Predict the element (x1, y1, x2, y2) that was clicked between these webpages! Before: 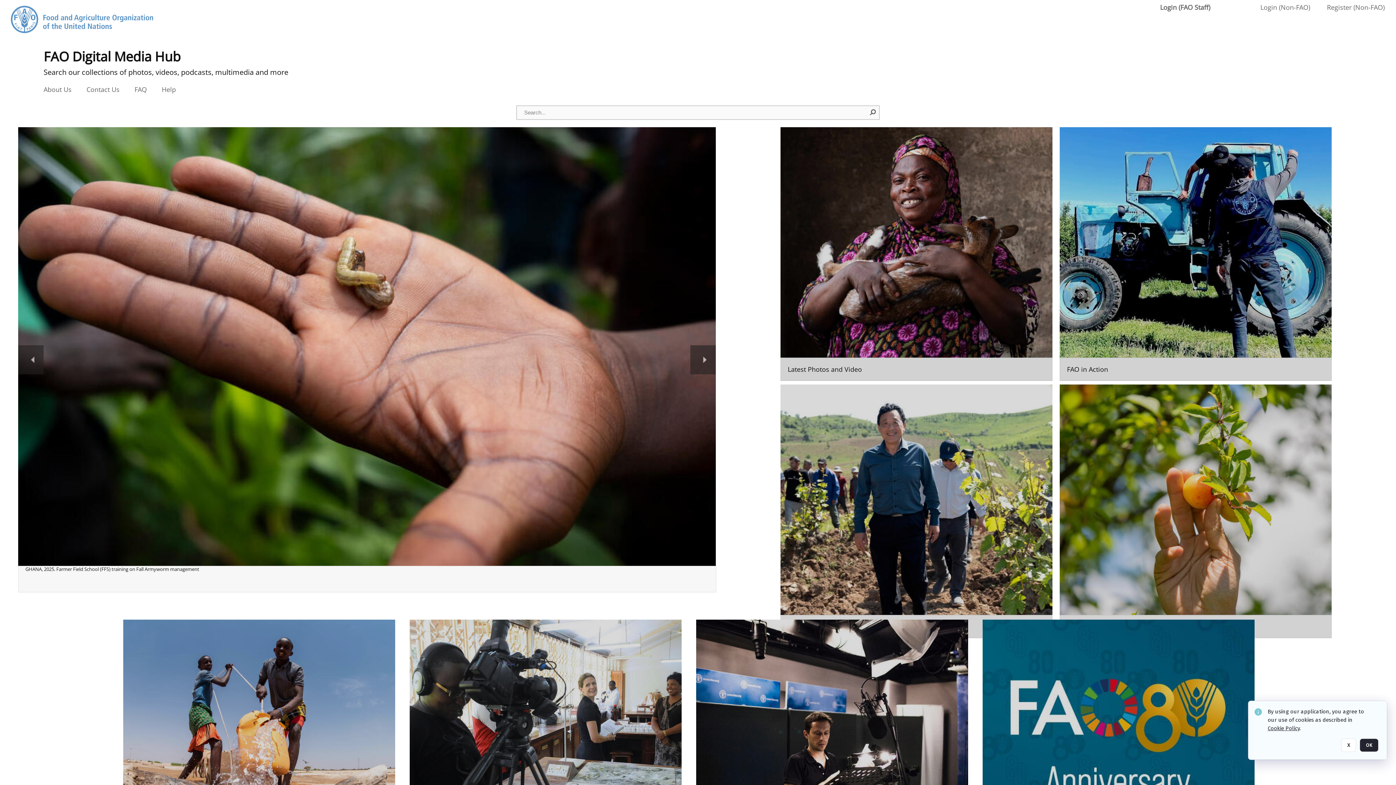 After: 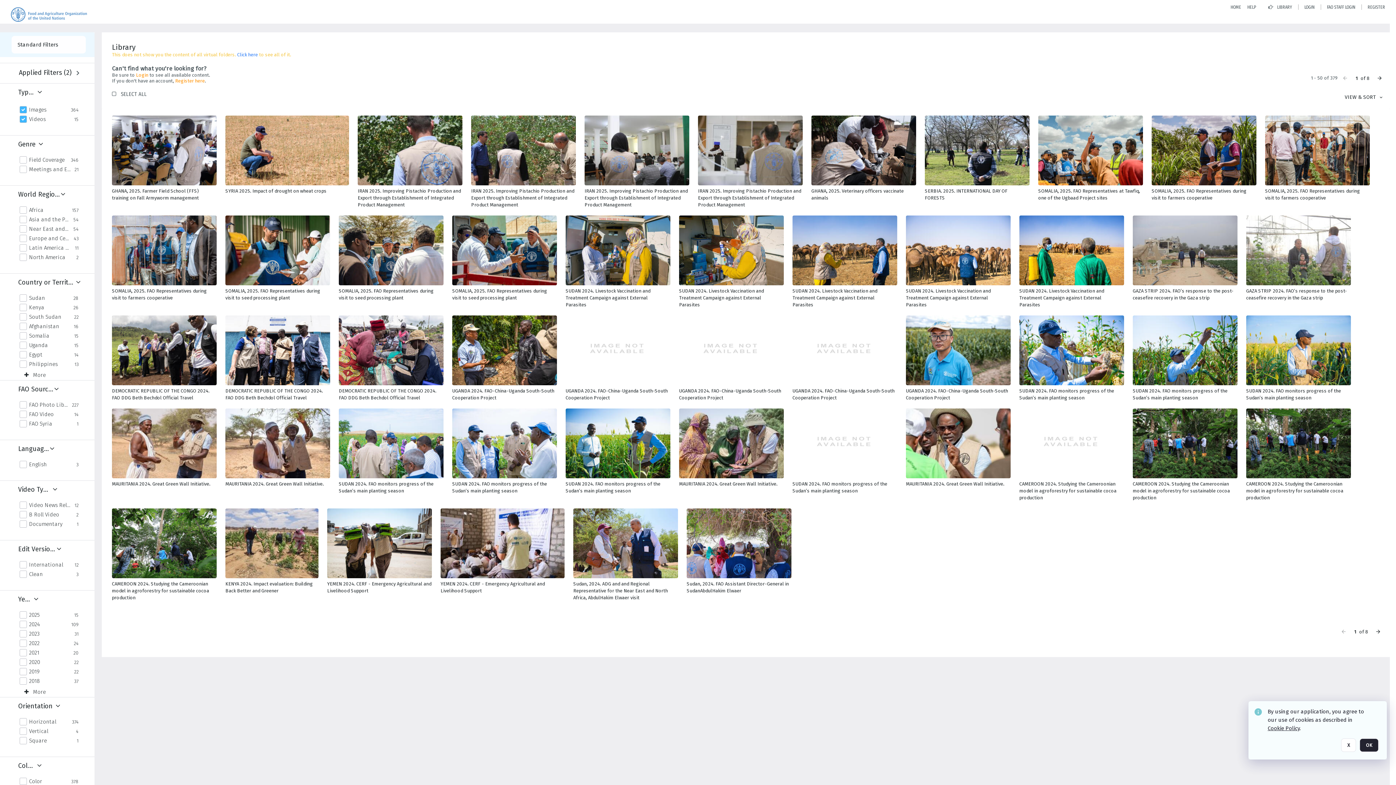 Action: bbox: (1060, 127, 1332, 381) label: Go to the package